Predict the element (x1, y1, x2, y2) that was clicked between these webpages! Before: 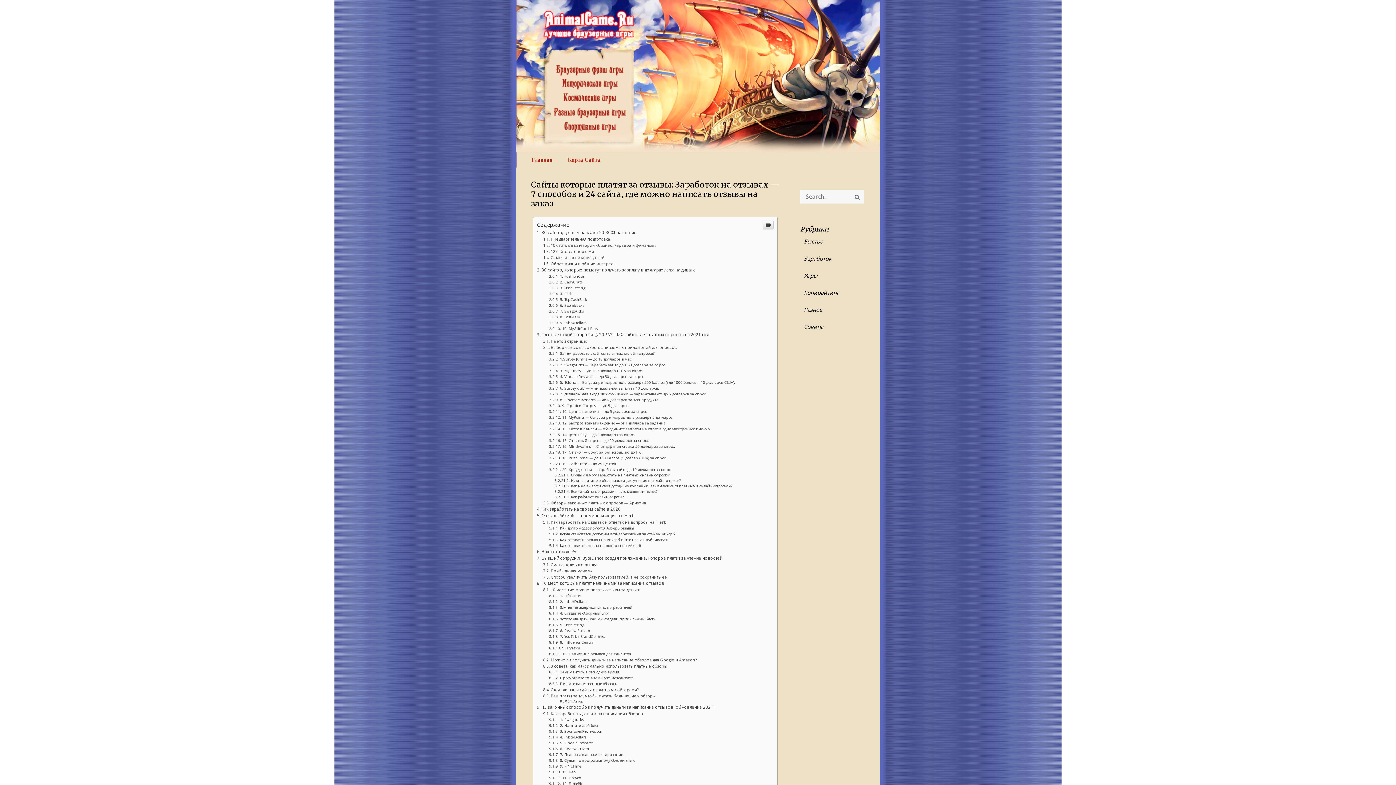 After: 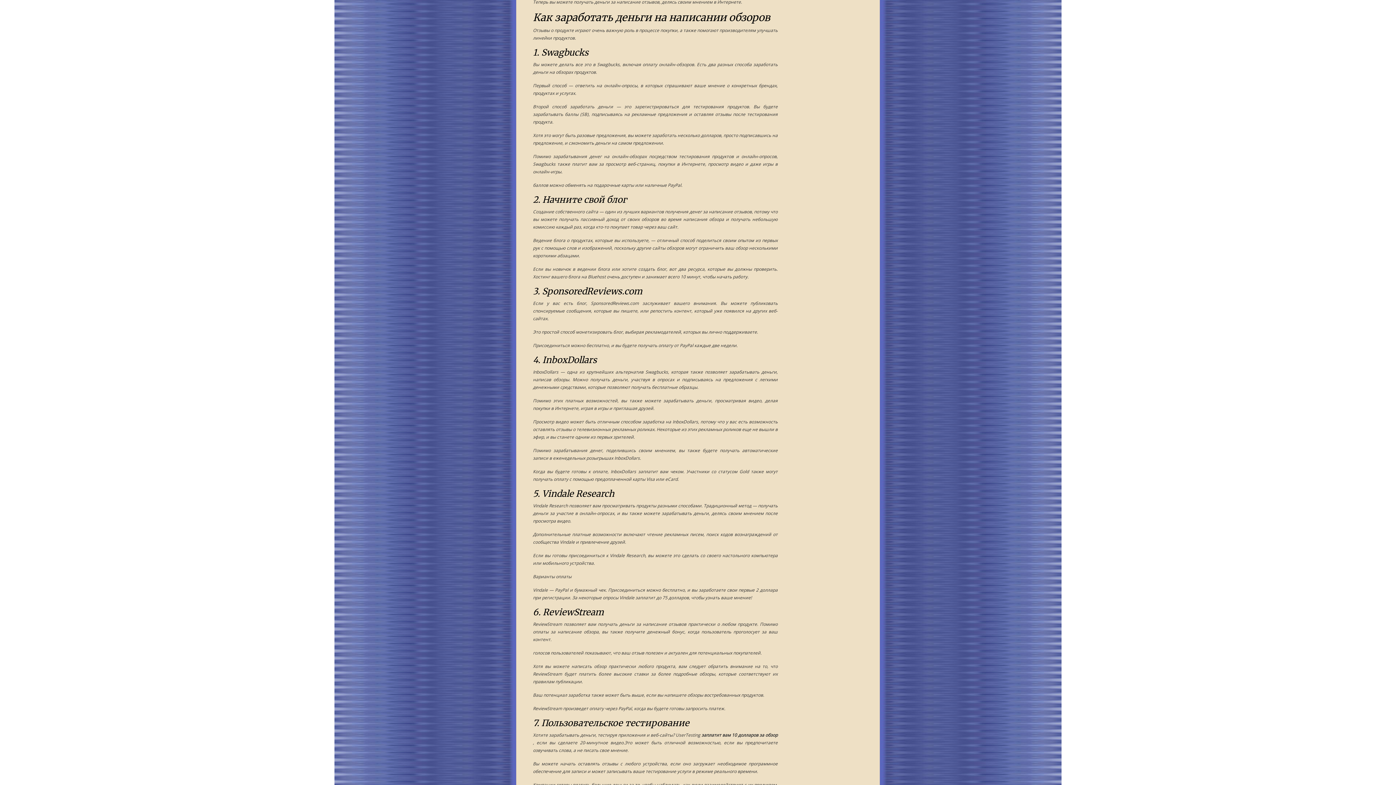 Action: bbox: (543, 711, 642, 716) label: Как заработать деньги на написании обзоров